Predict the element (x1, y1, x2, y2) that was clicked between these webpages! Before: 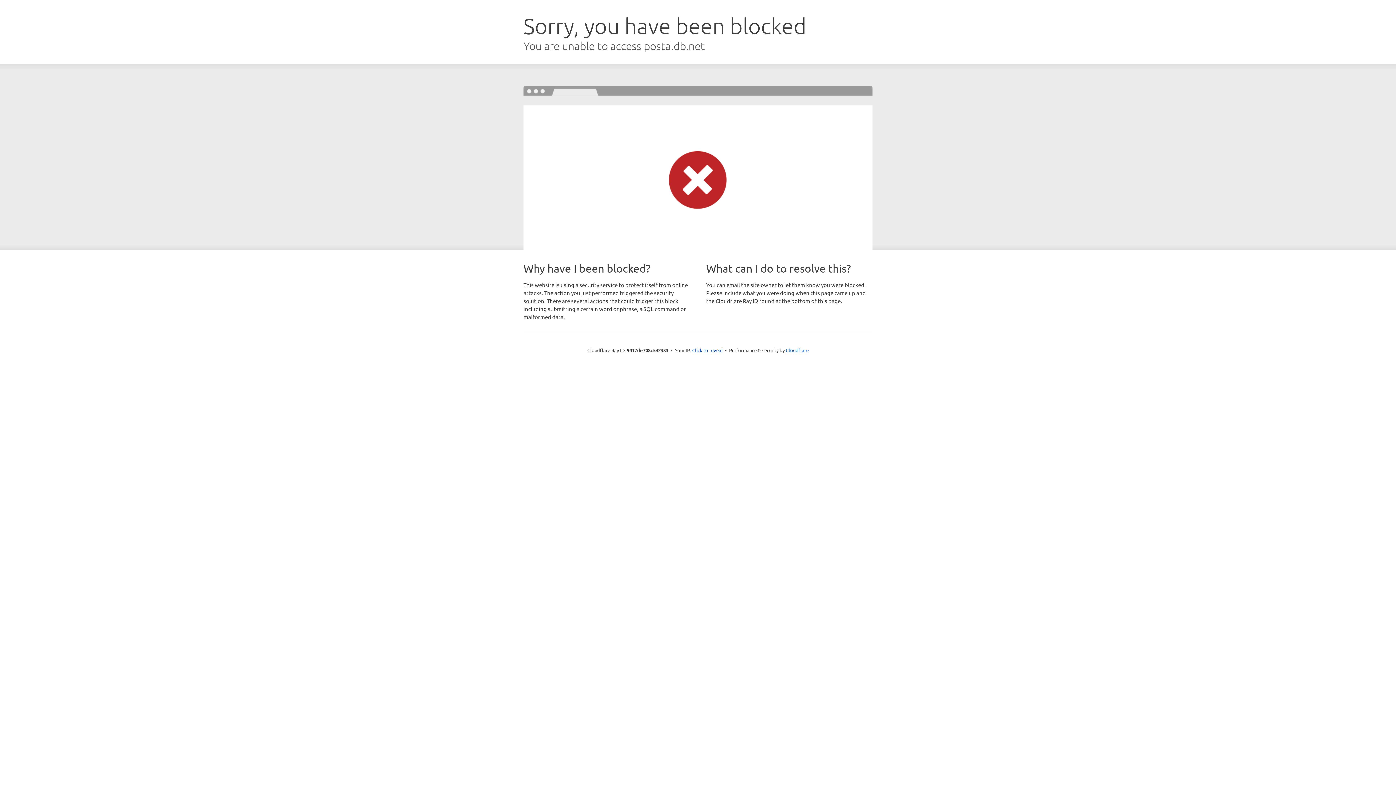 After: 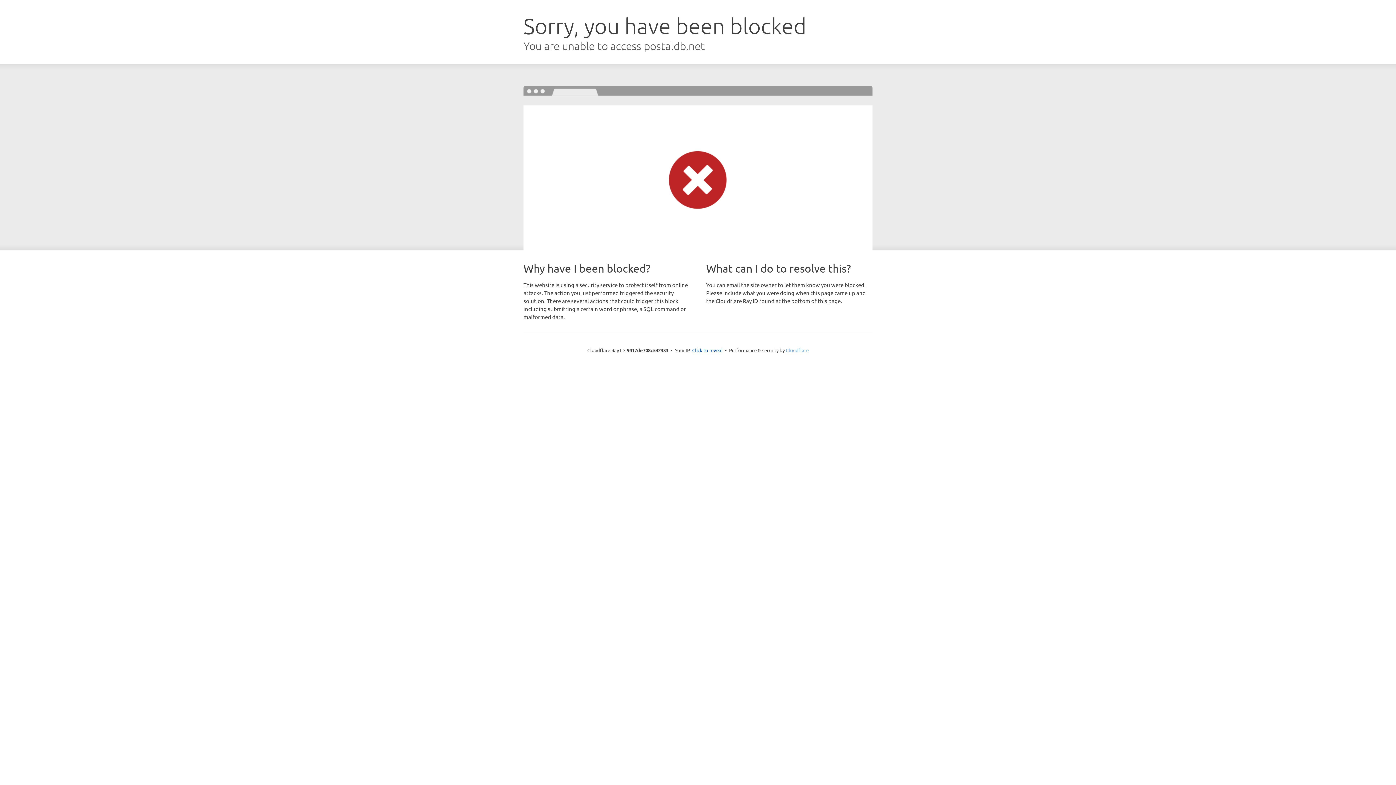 Action: label: Cloudflare bbox: (786, 347, 808, 353)